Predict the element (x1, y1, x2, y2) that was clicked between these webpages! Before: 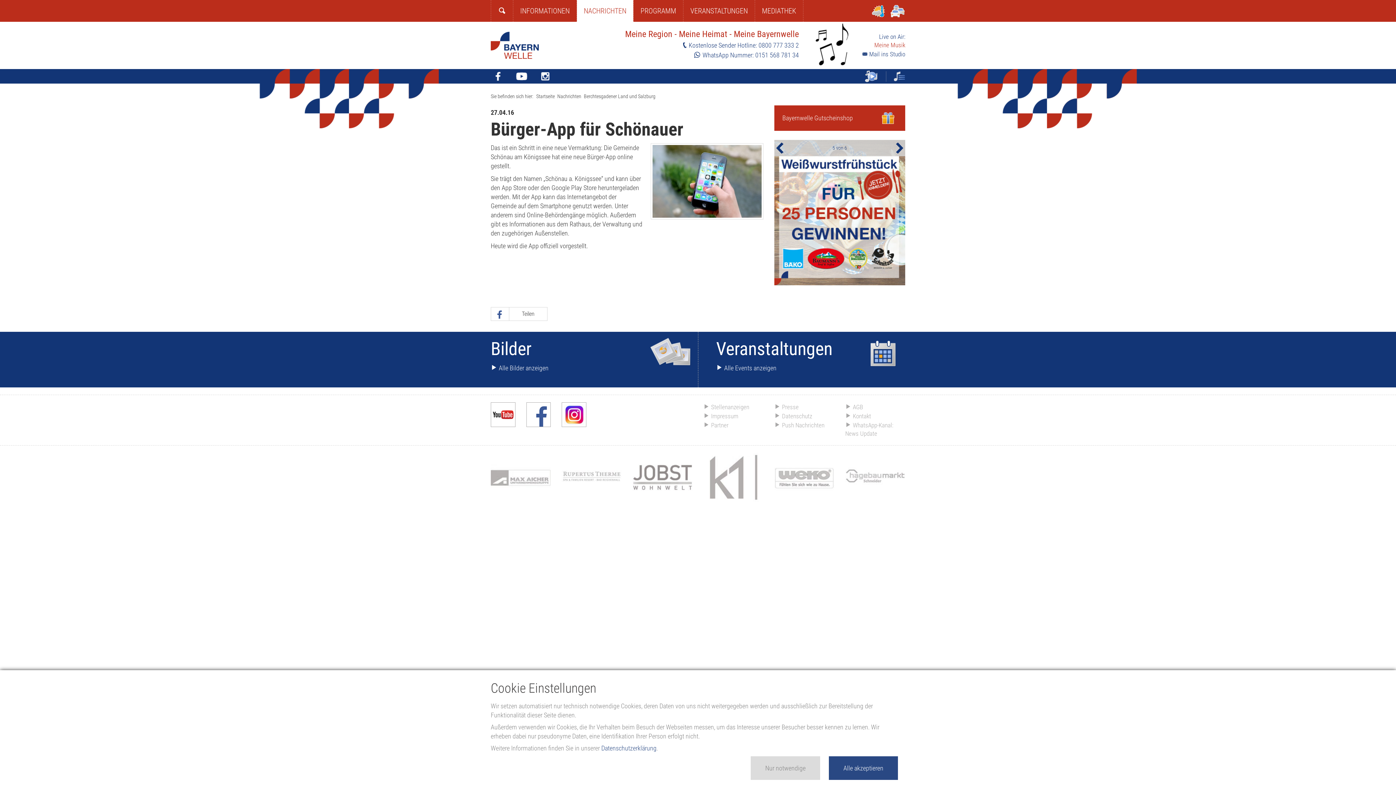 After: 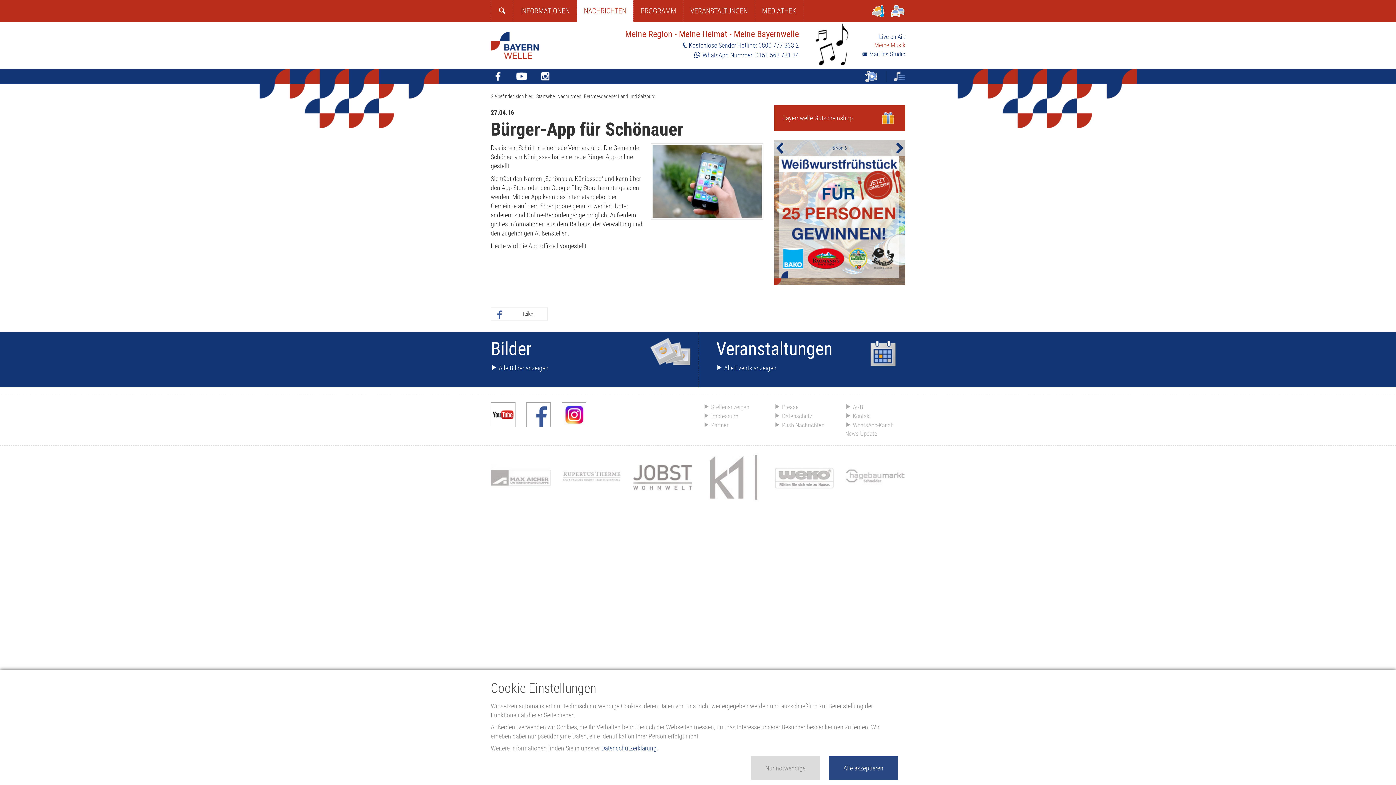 Action: bbox: (490, 72, 505, 78)